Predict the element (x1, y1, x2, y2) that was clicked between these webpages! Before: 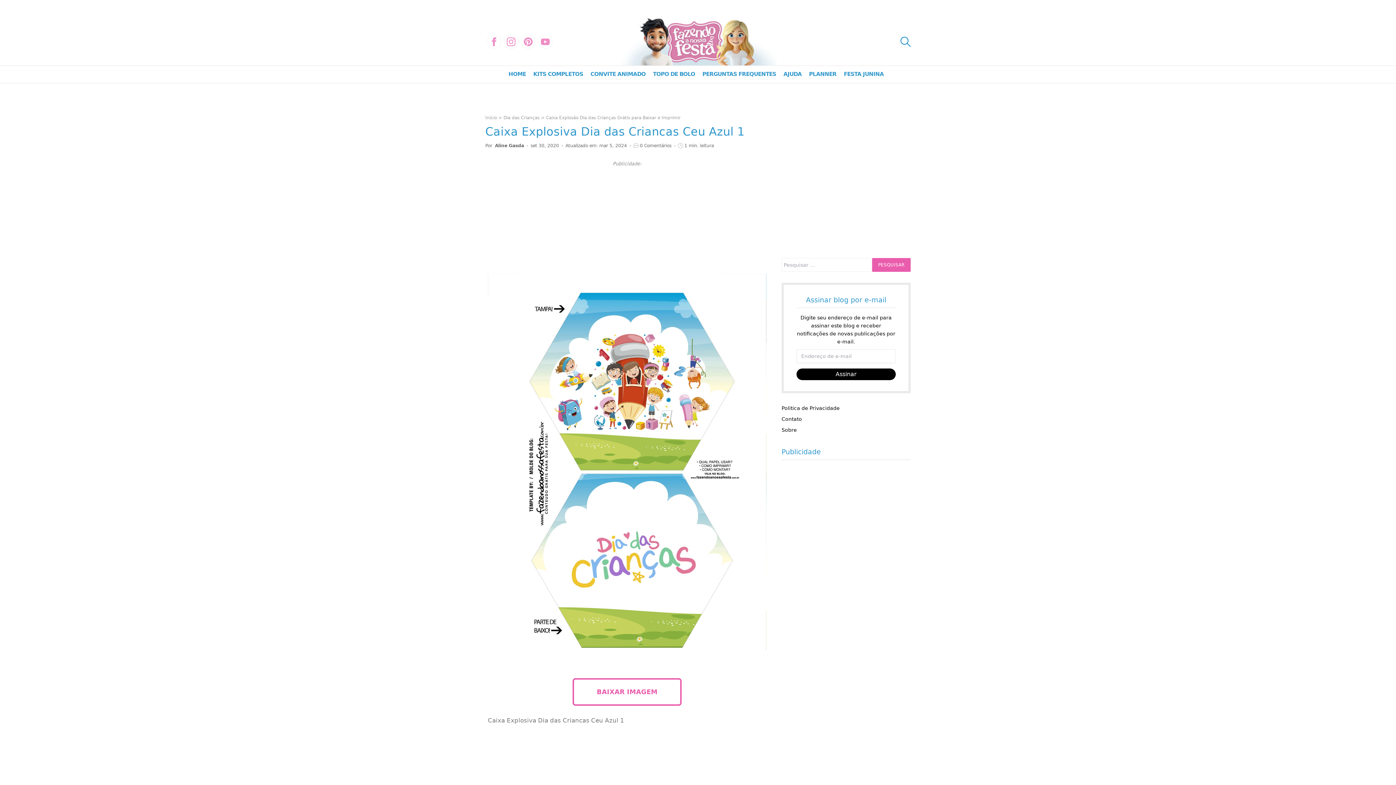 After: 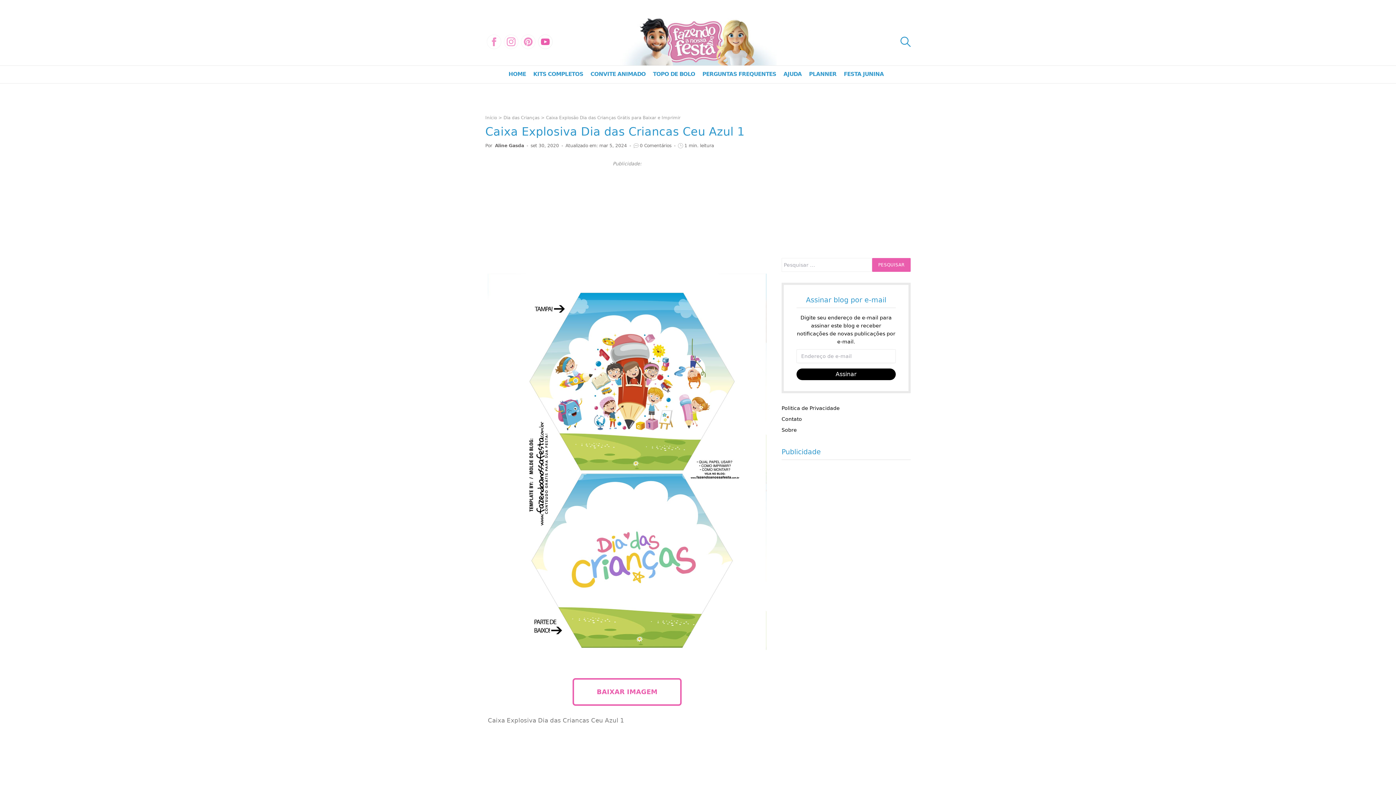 Action: bbox: (538, 34, 552, 49)